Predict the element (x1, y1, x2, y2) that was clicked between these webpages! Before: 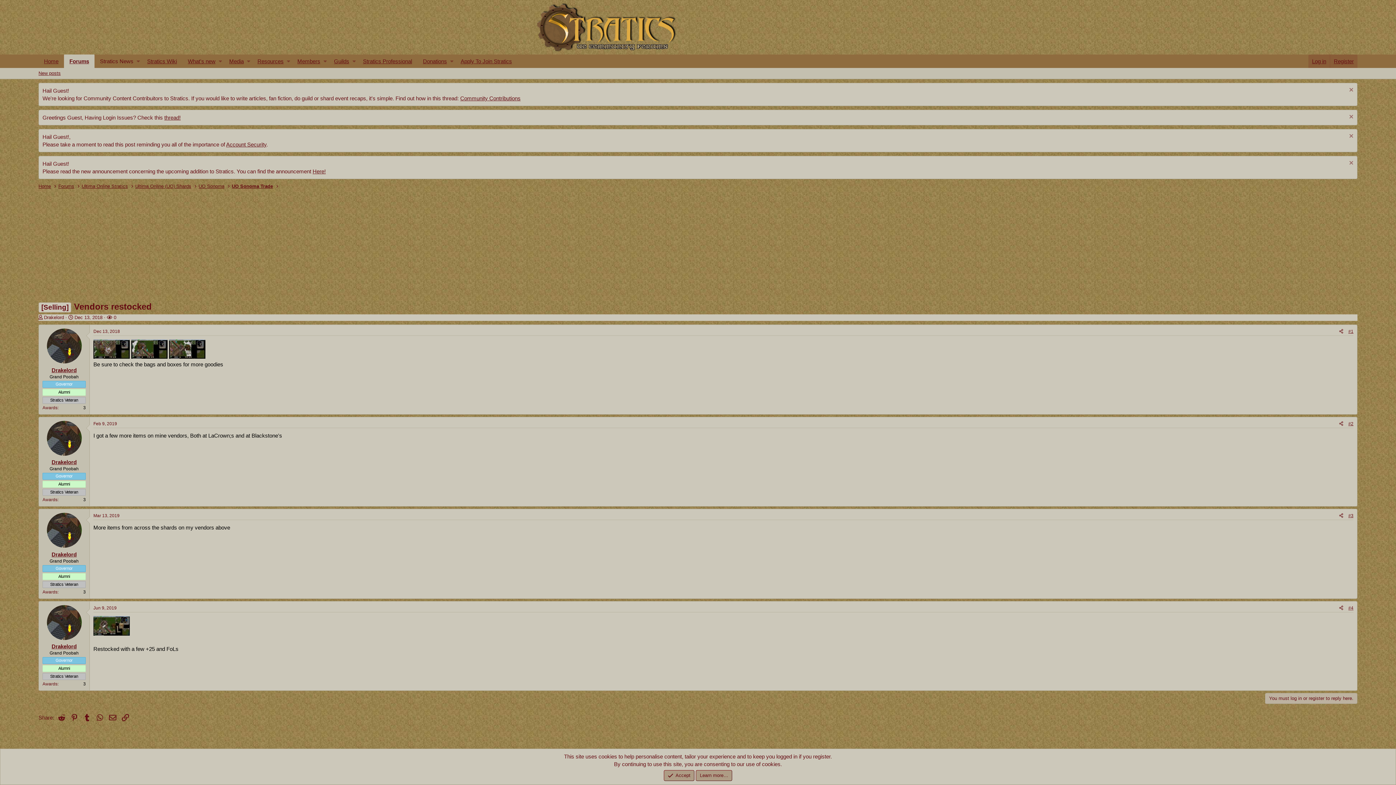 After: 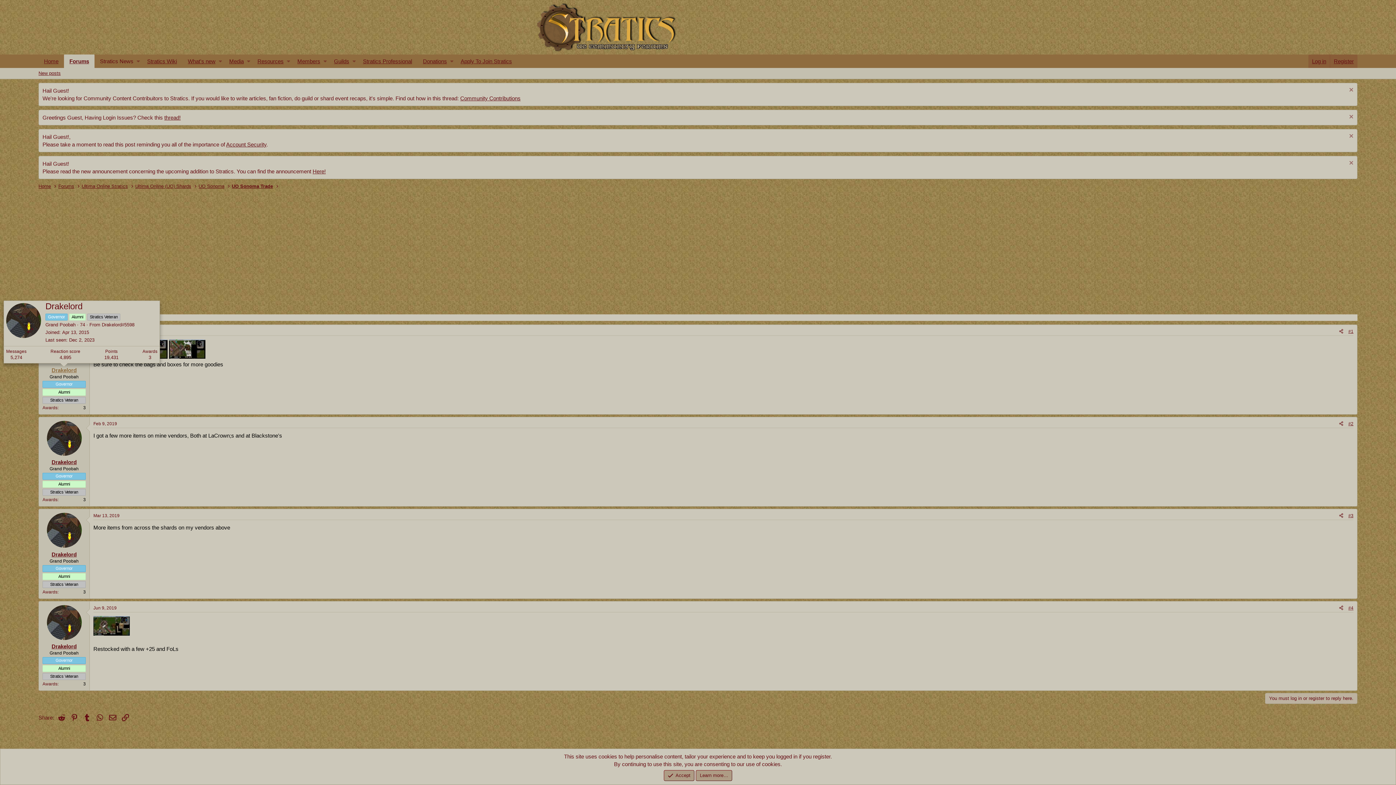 Action: bbox: (51, 367, 76, 373) label: Drakelord